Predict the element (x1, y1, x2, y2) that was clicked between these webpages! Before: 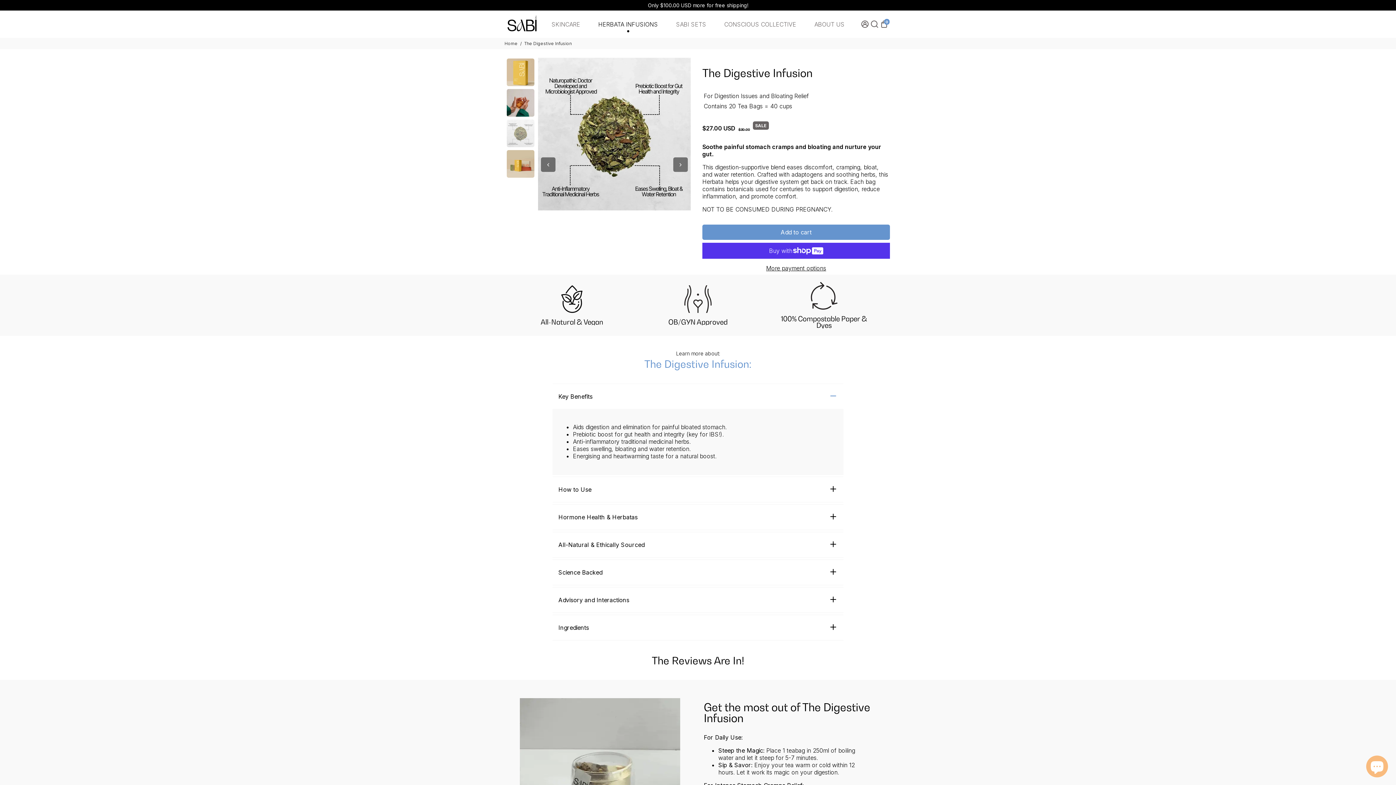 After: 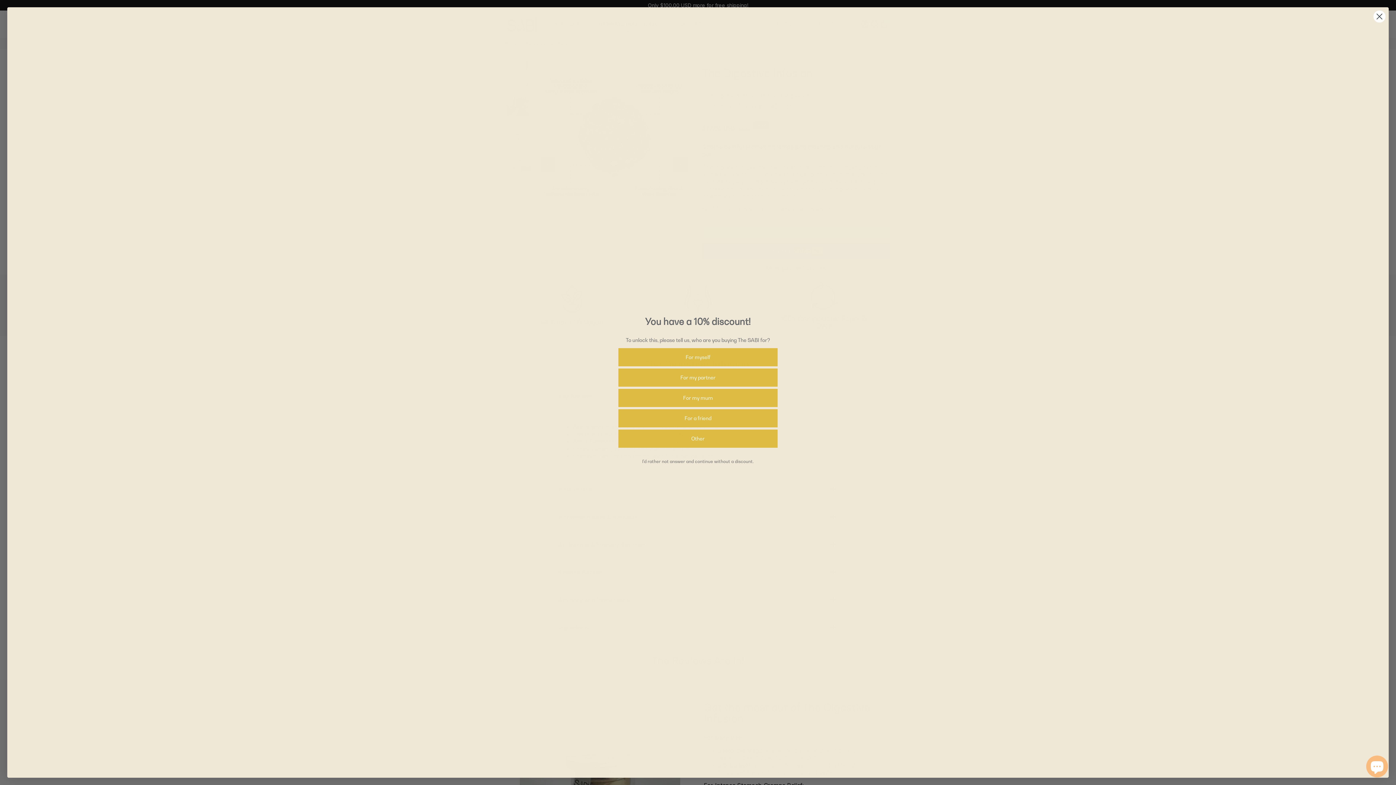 Action: bbox: (880, 18, 888, 29) label: 0